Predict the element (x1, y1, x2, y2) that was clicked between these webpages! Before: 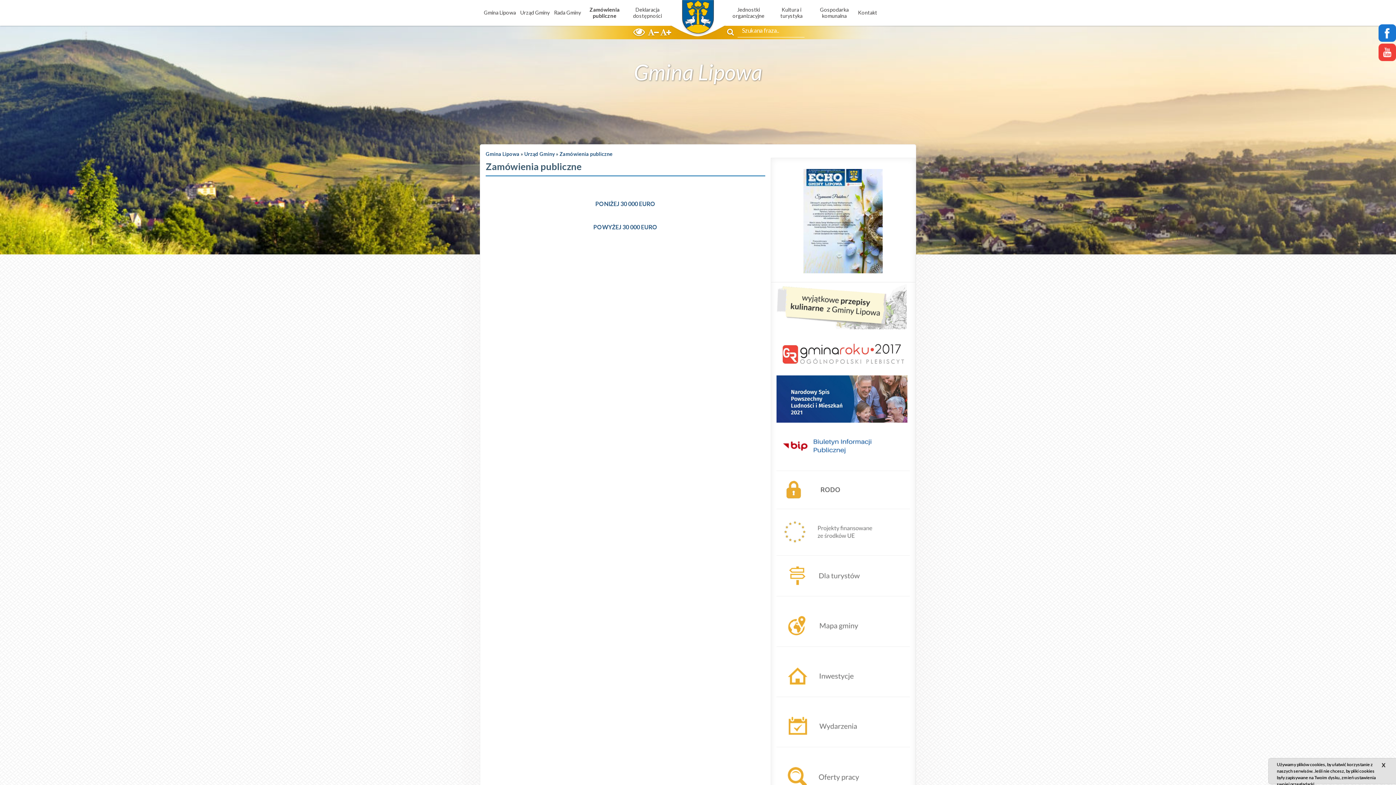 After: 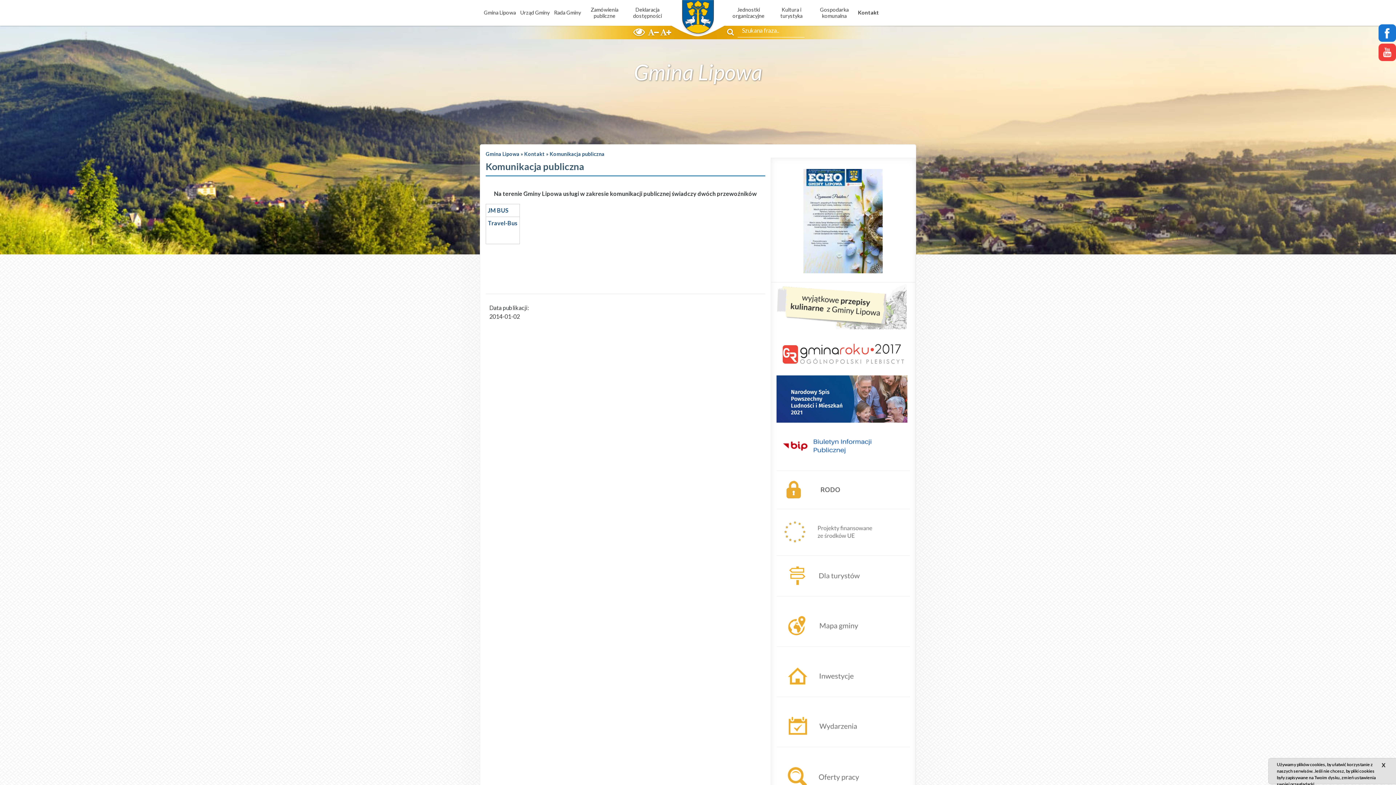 Action: bbox: (47, 58, 101, 69) label: Komunikacja publiczna